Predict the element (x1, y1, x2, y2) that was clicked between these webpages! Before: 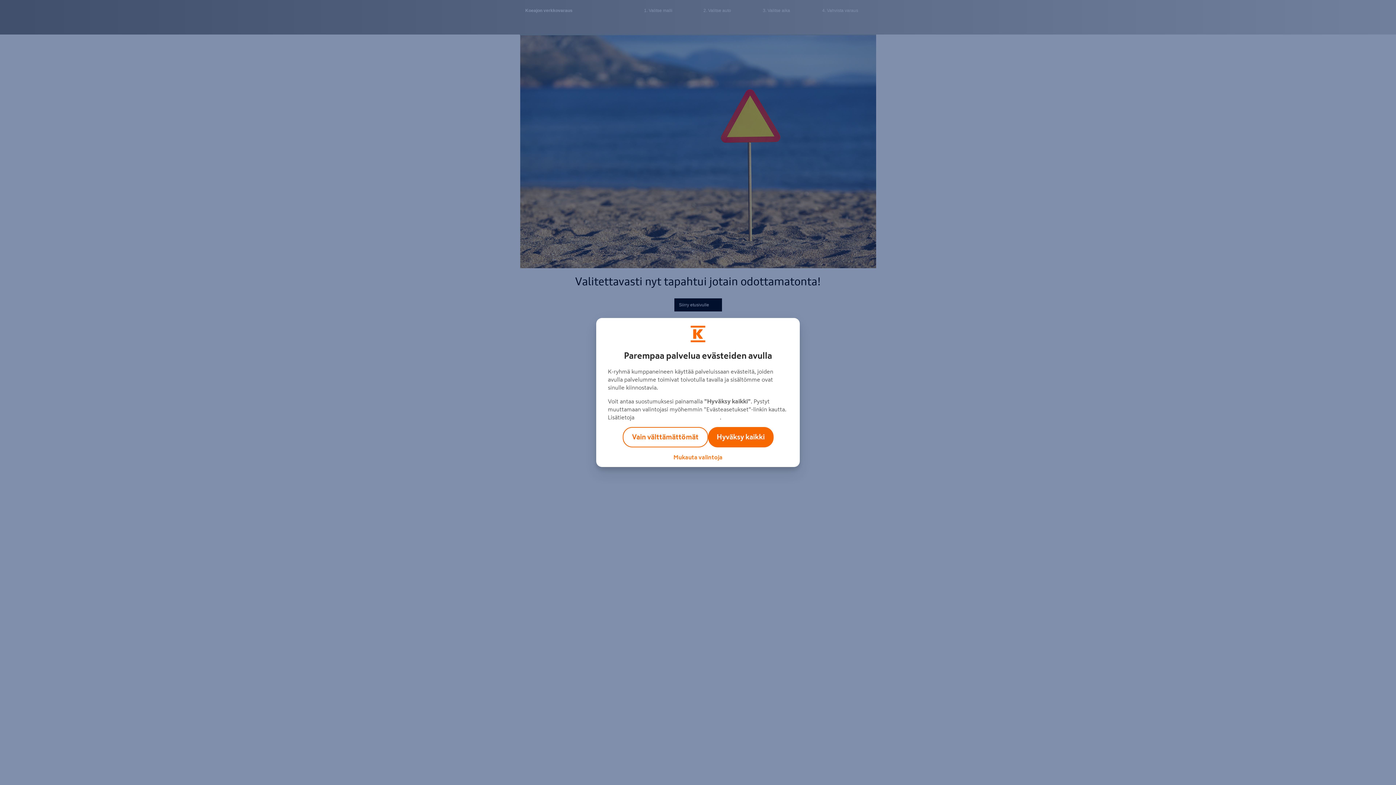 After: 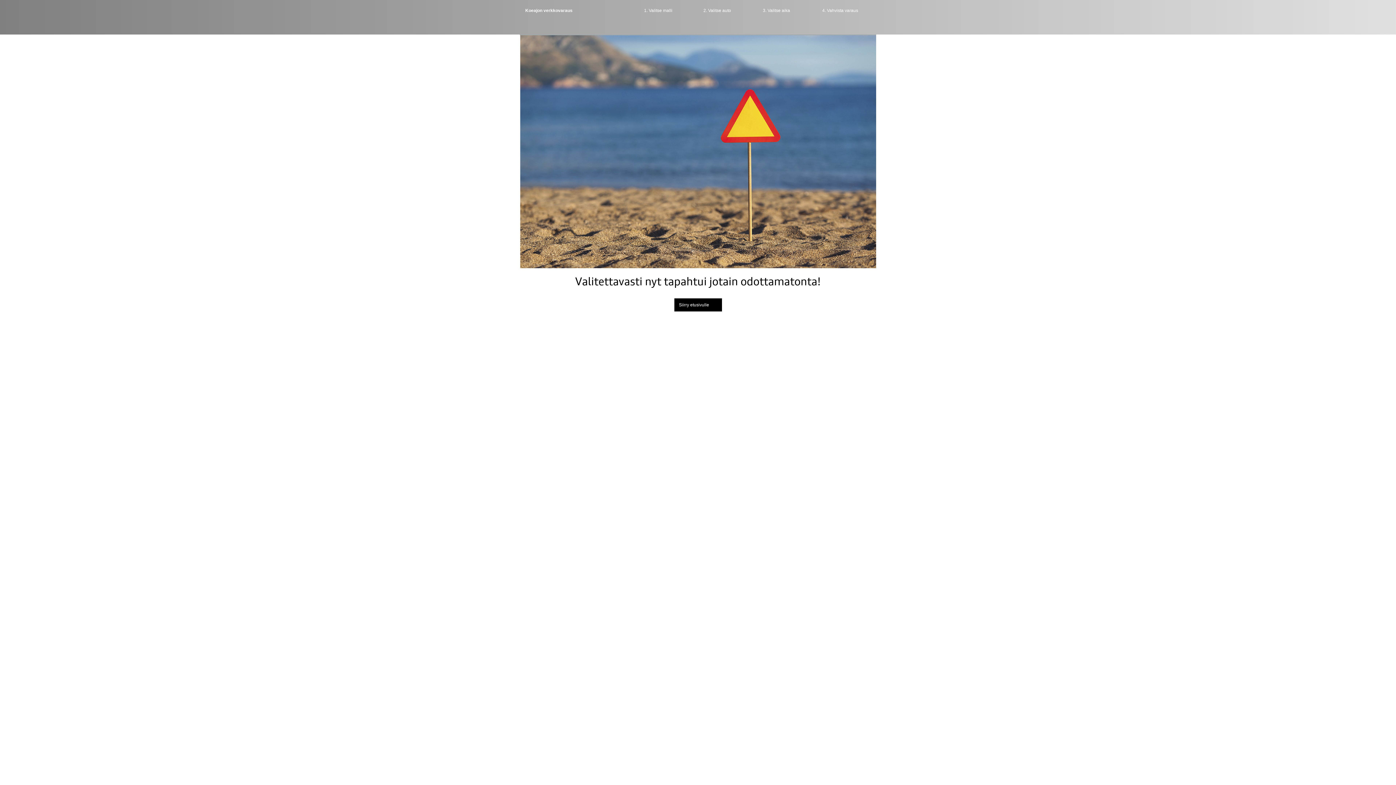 Action: bbox: (708, 427, 773, 447) label: Hyväksy kaikki